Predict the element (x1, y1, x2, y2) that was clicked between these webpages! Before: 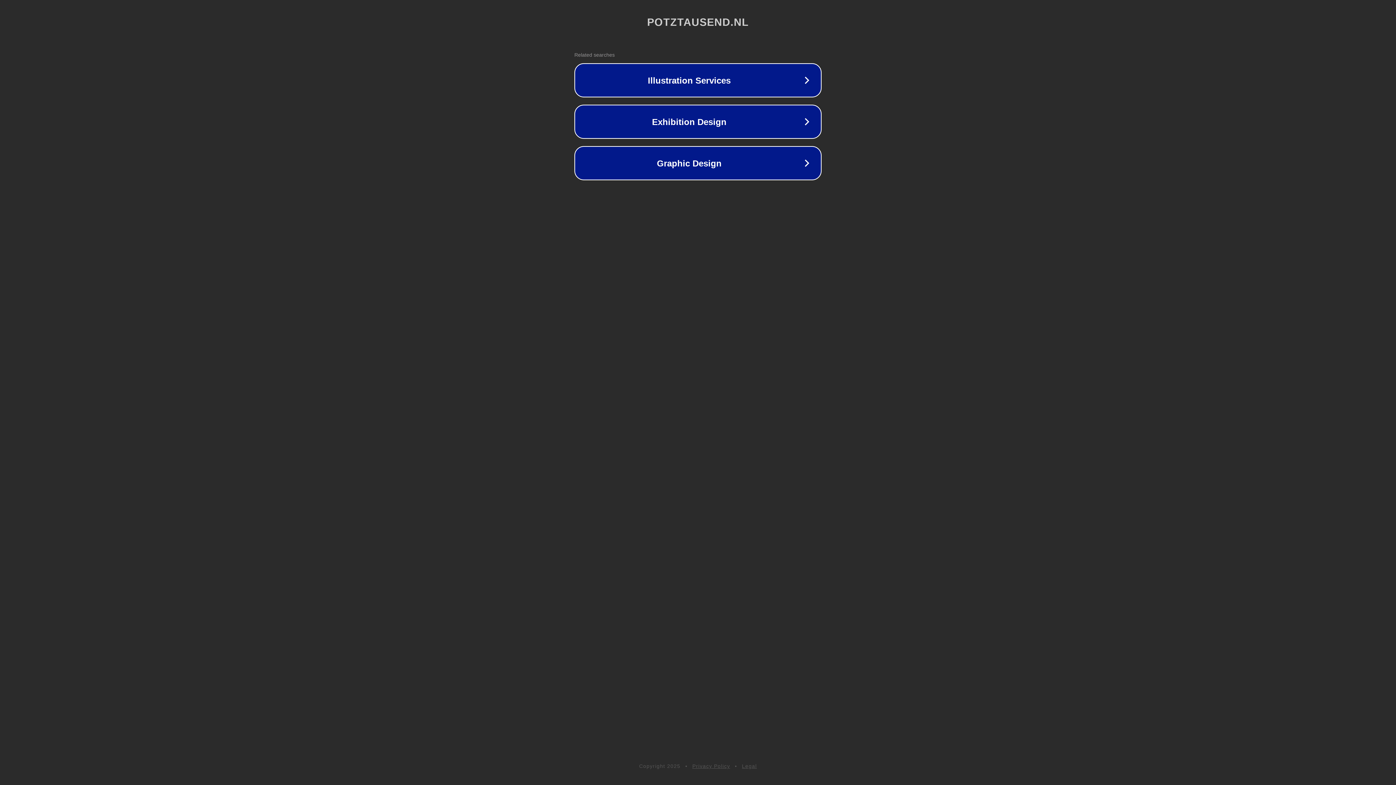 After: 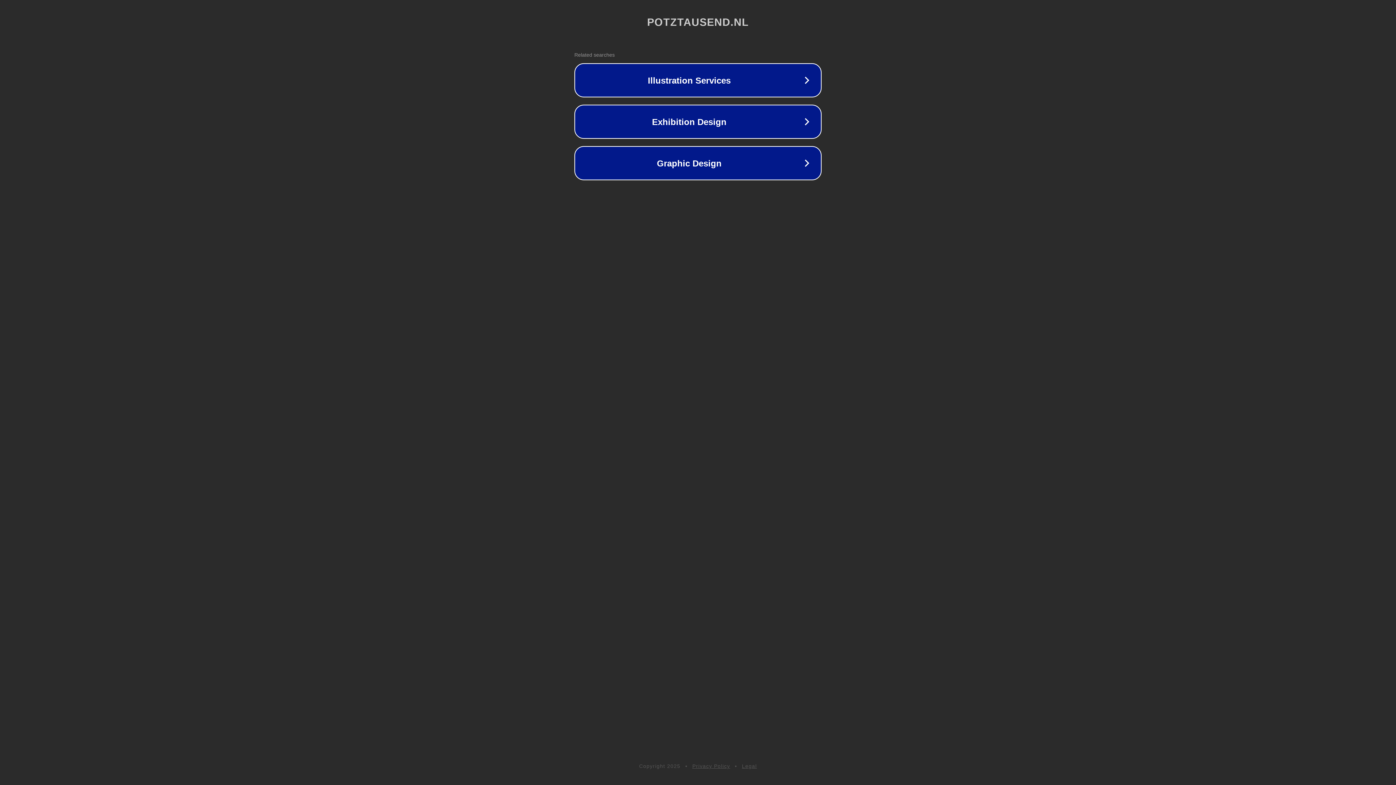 Action: label: Privacy Policy bbox: (692, 763, 730, 769)